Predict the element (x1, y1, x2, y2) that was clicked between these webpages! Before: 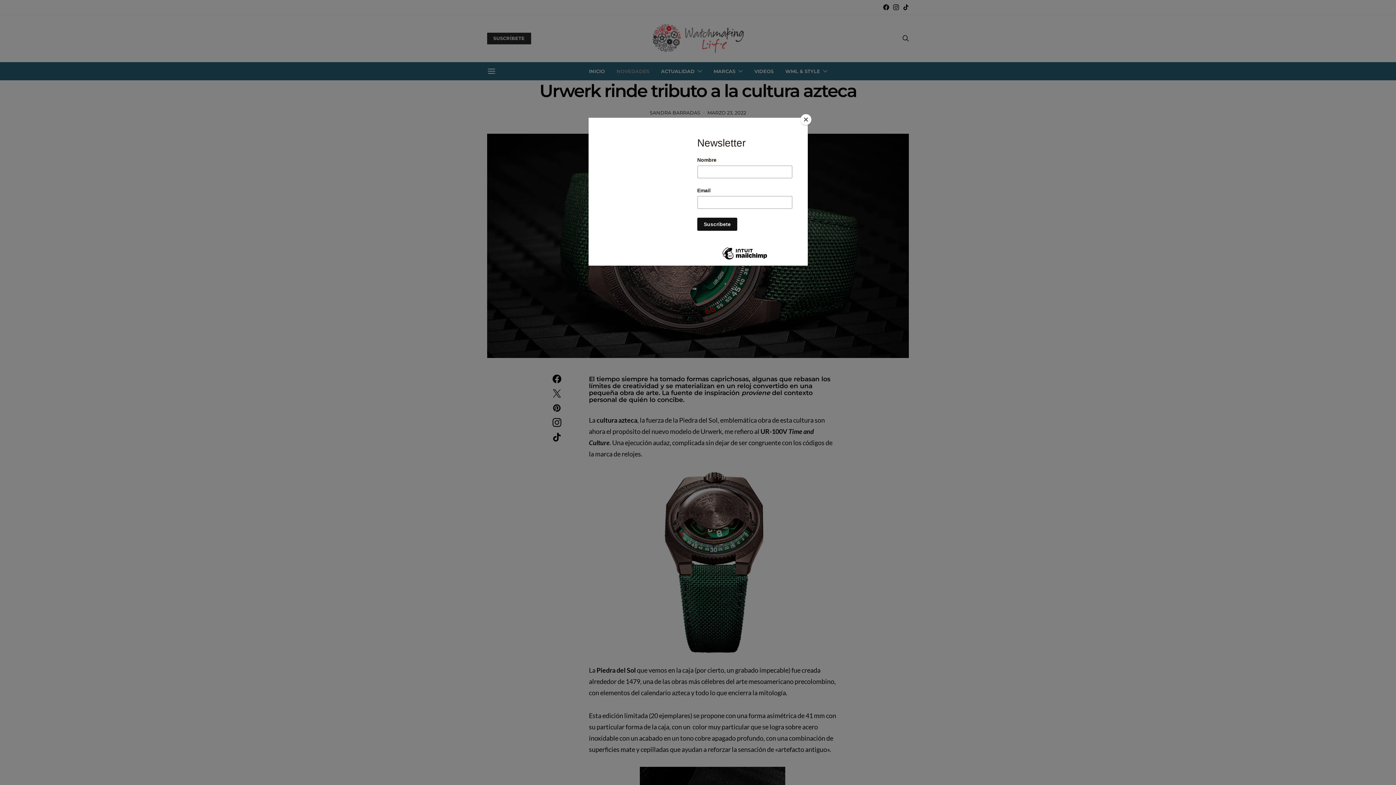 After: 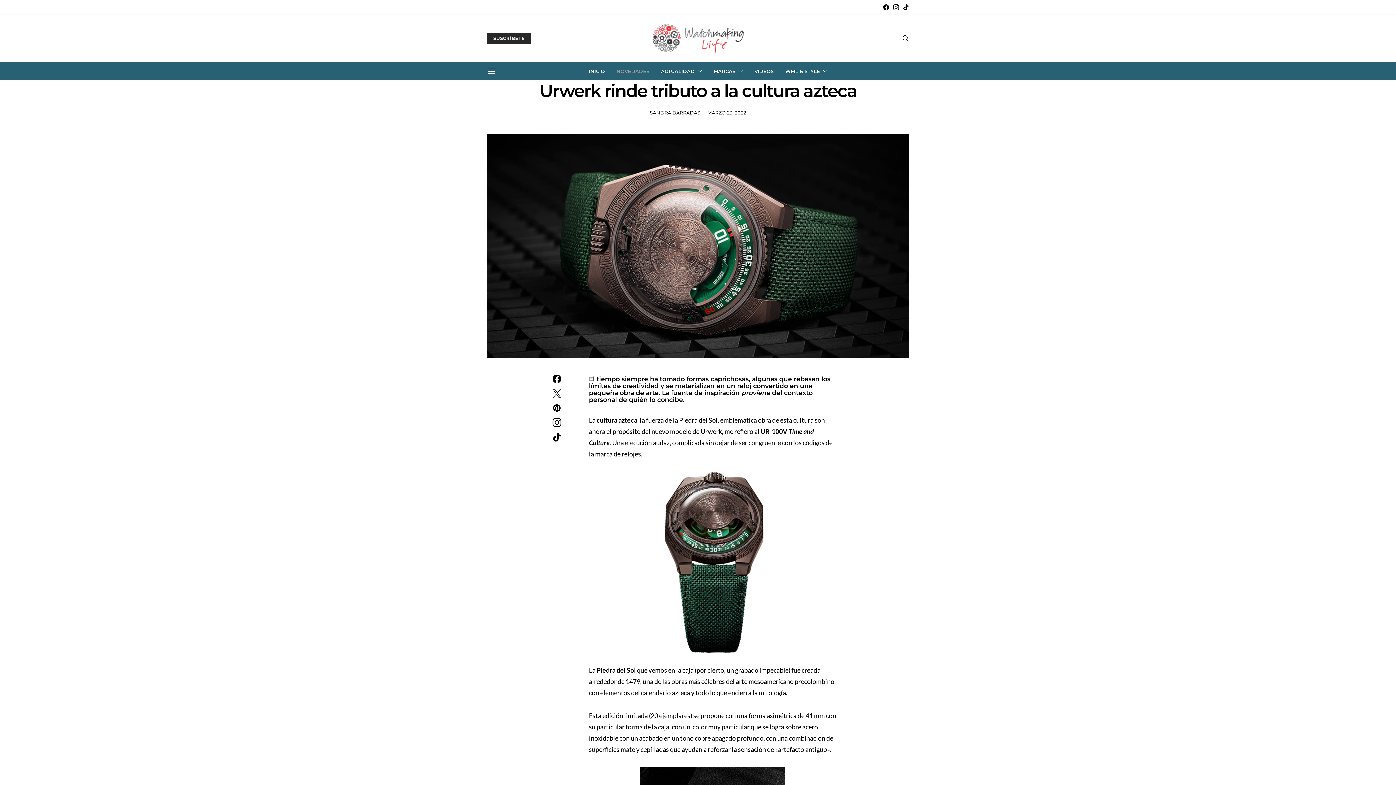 Action: label: Close bbox: (800, 114, 811, 125)